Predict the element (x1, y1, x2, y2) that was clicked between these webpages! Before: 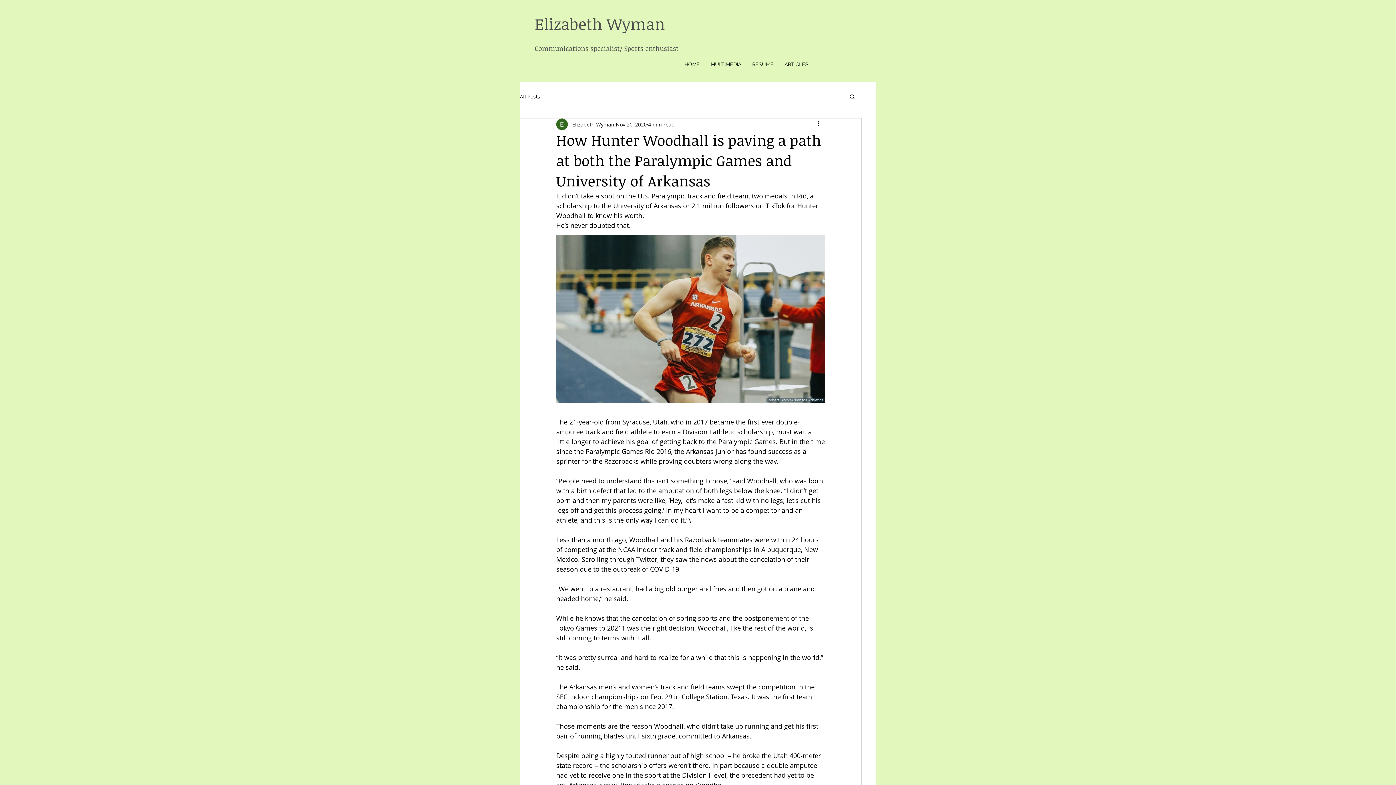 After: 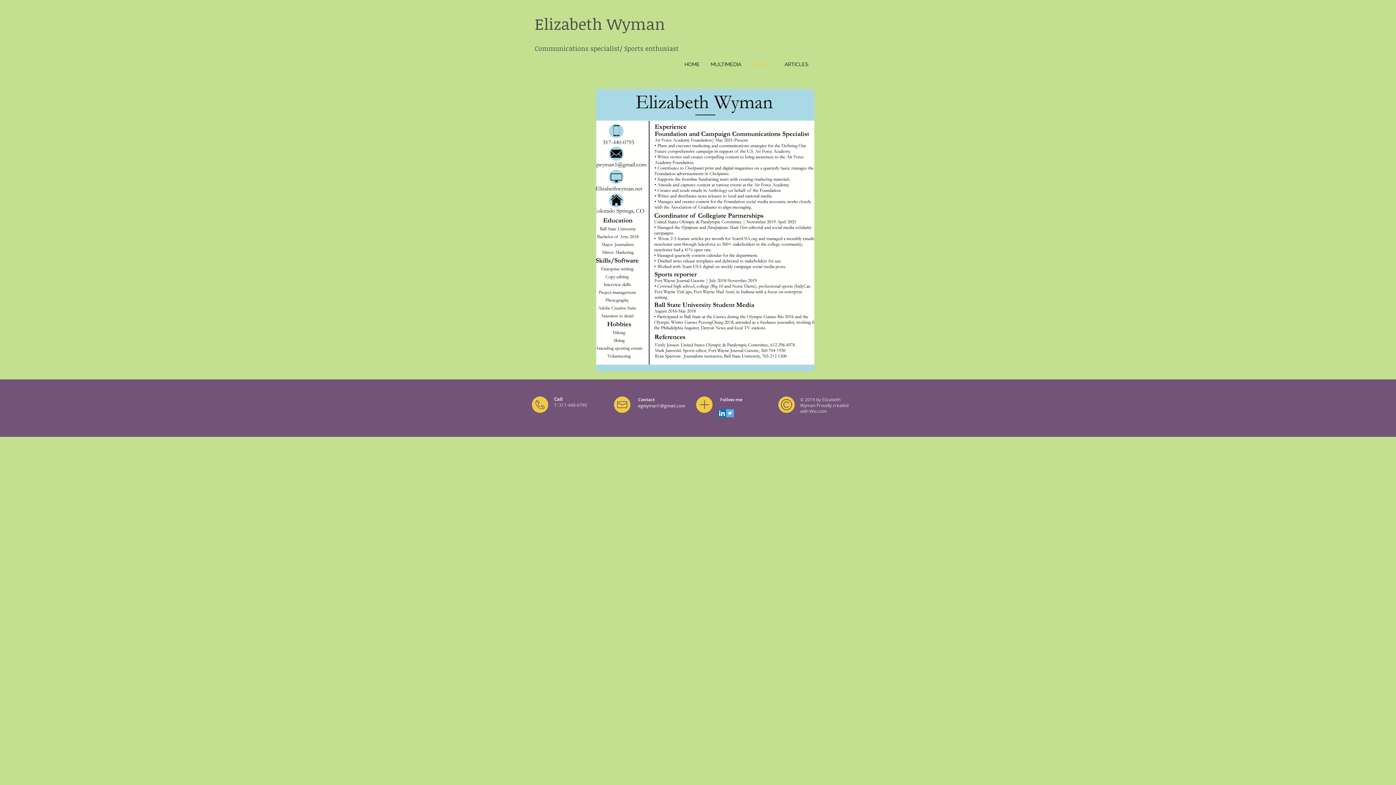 Action: bbox: (746, 59, 779, 69) label: RESUME